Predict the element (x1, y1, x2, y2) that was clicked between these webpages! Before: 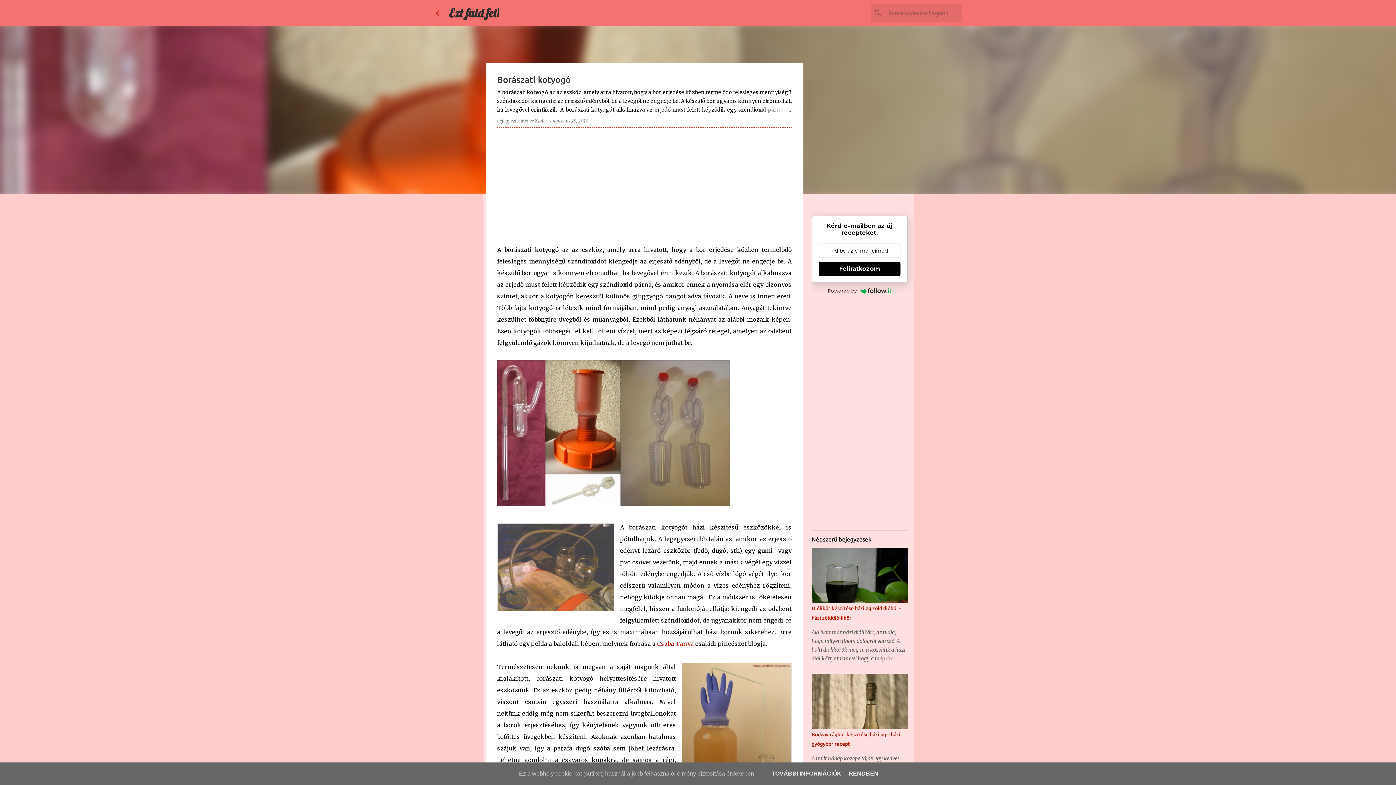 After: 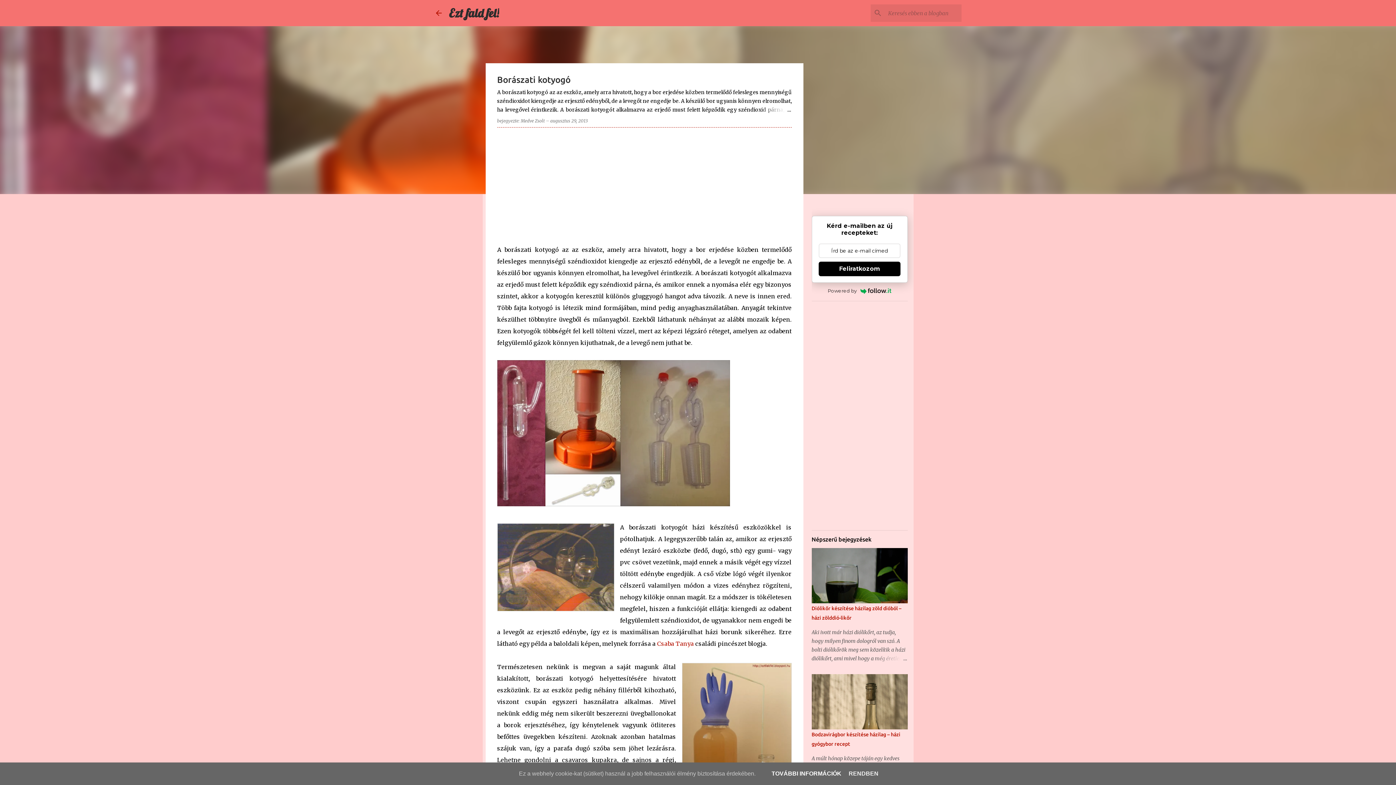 Action: bbox: (769, 770, 843, 777) label: TOVÁBBI INFORMÁCIÓK